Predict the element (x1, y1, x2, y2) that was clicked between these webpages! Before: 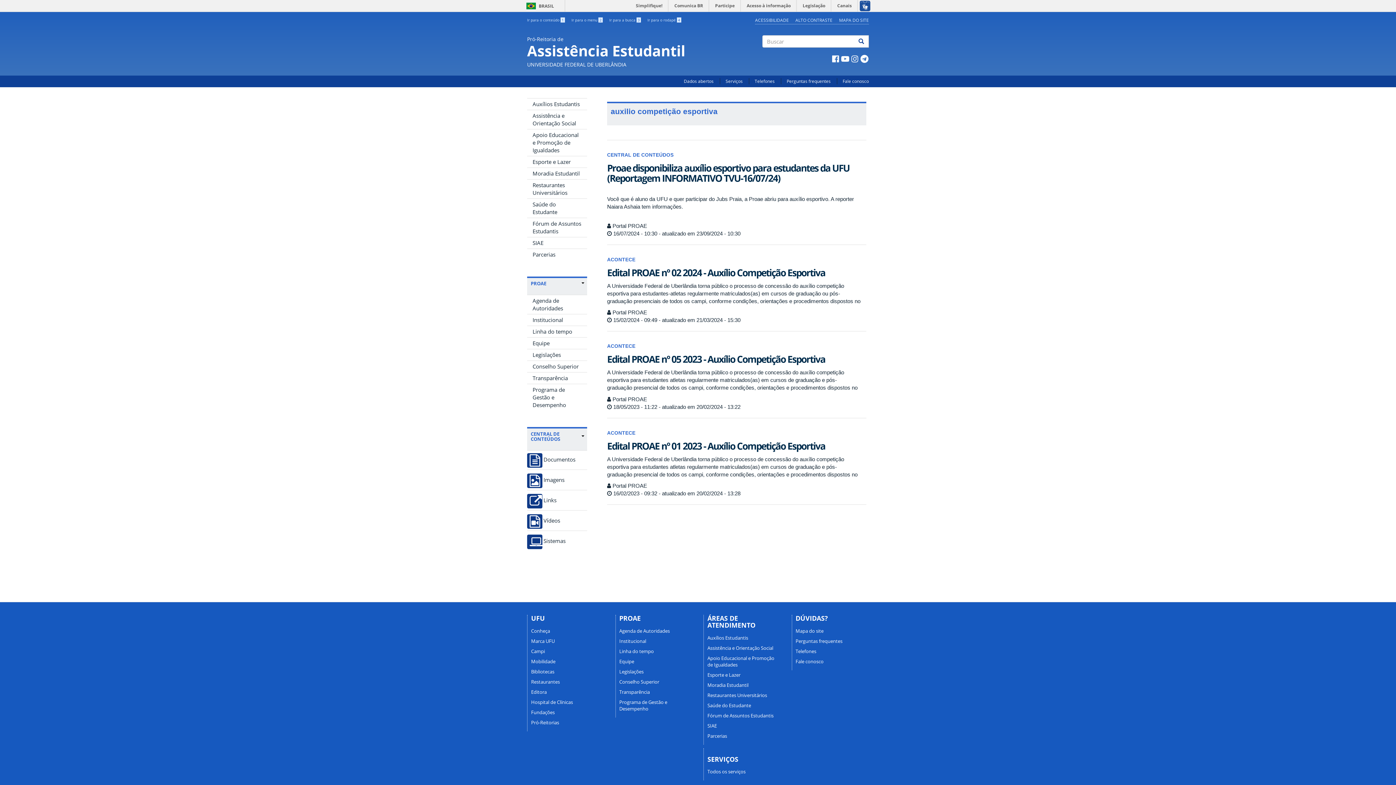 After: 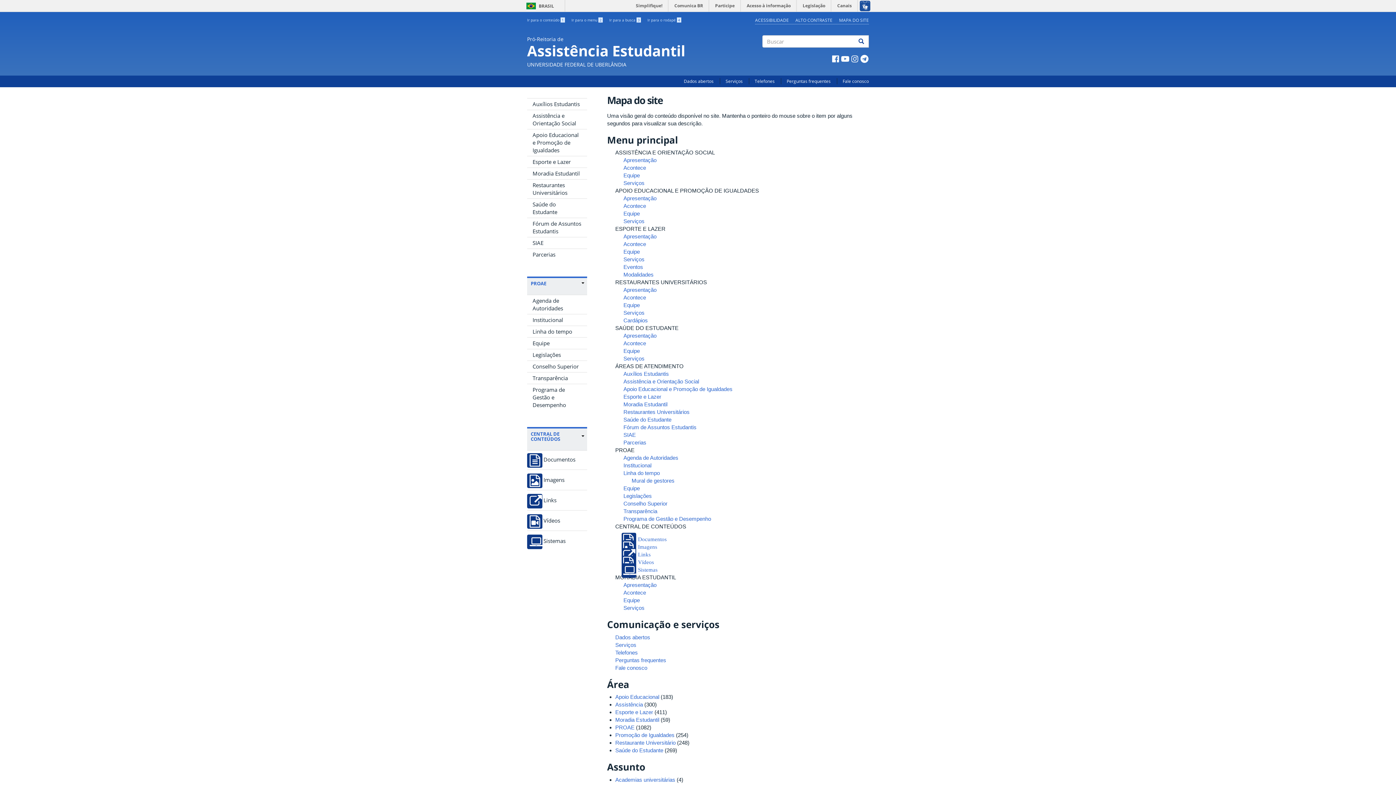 Action: bbox: (839, 17, 869, 23) label: MAPA DO SITE